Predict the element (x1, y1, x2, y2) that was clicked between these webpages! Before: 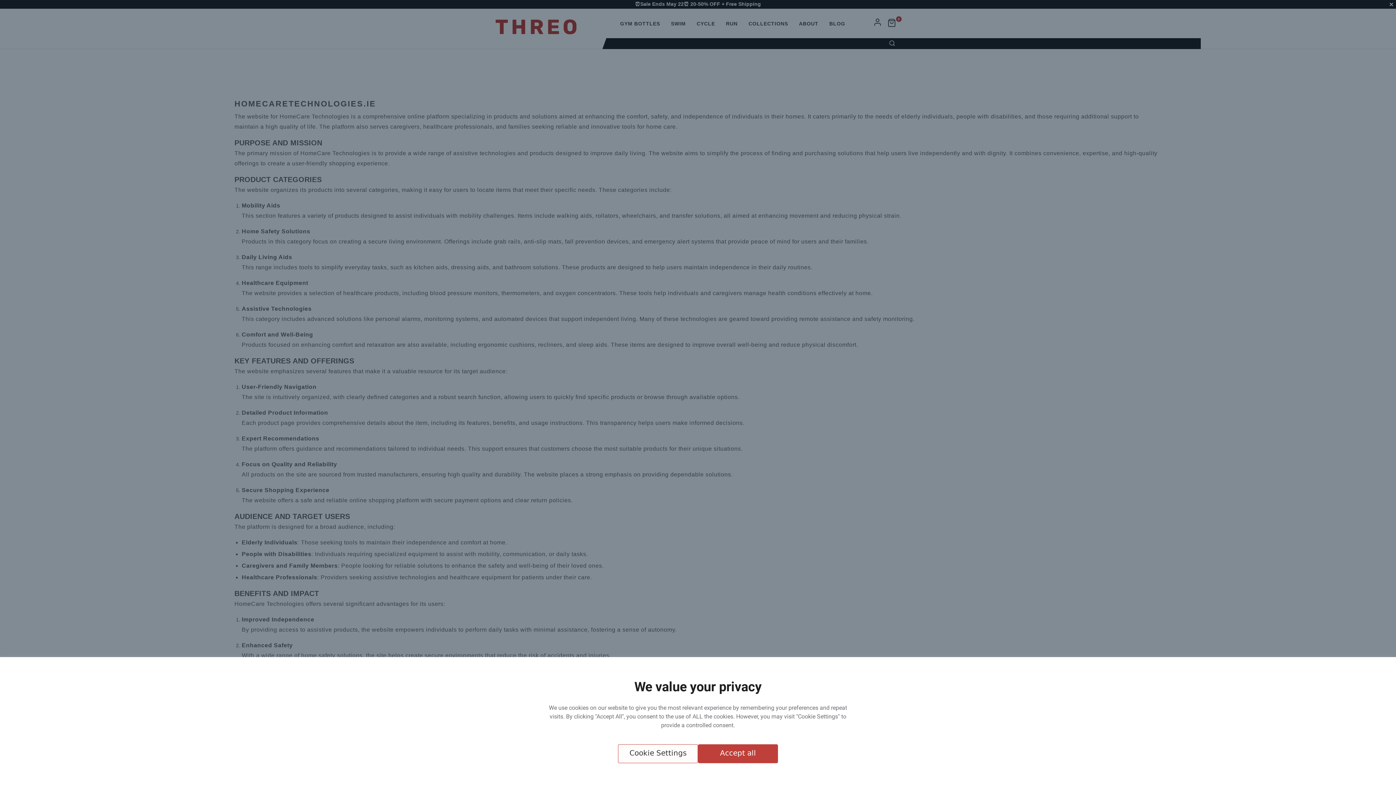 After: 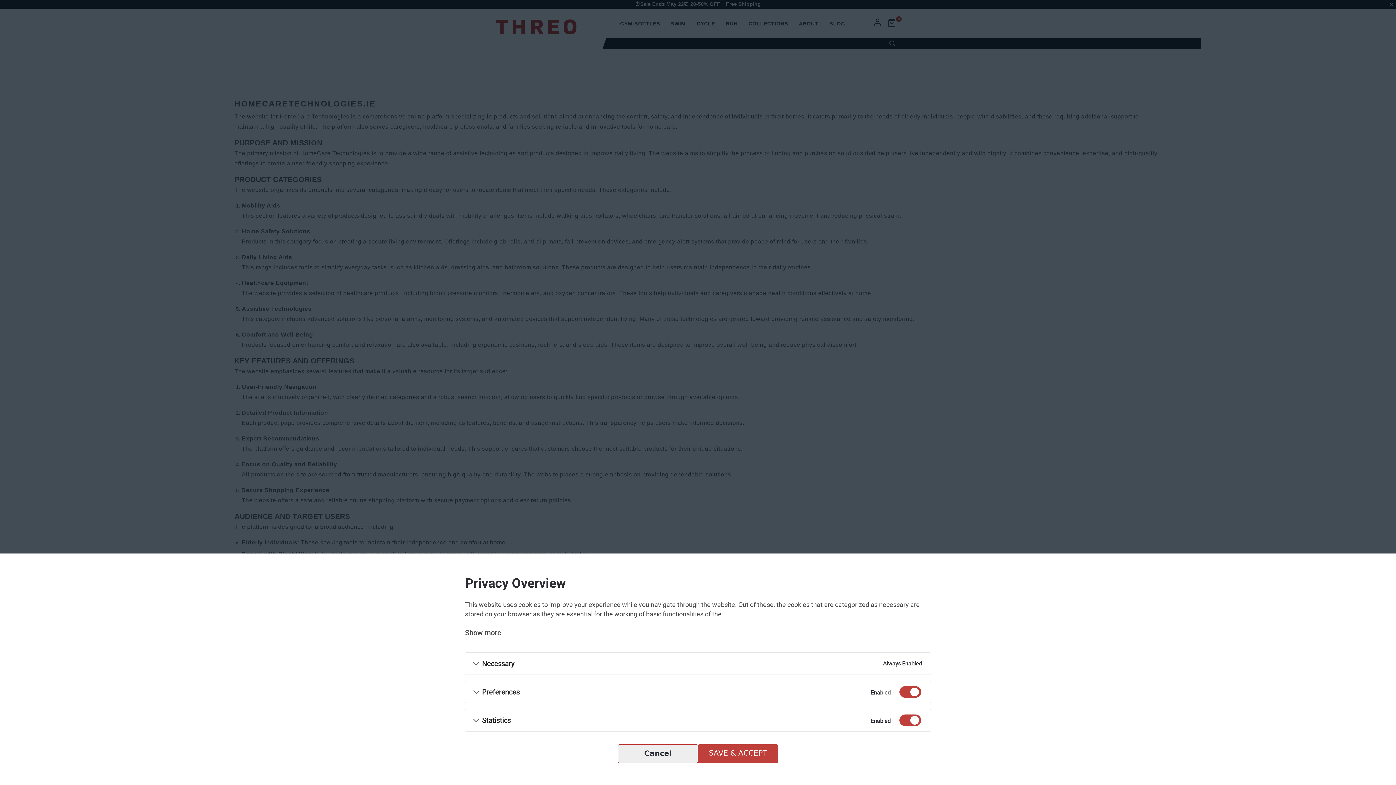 Action: label: Cookie Settings bbox: (618, 744, 698, 763)